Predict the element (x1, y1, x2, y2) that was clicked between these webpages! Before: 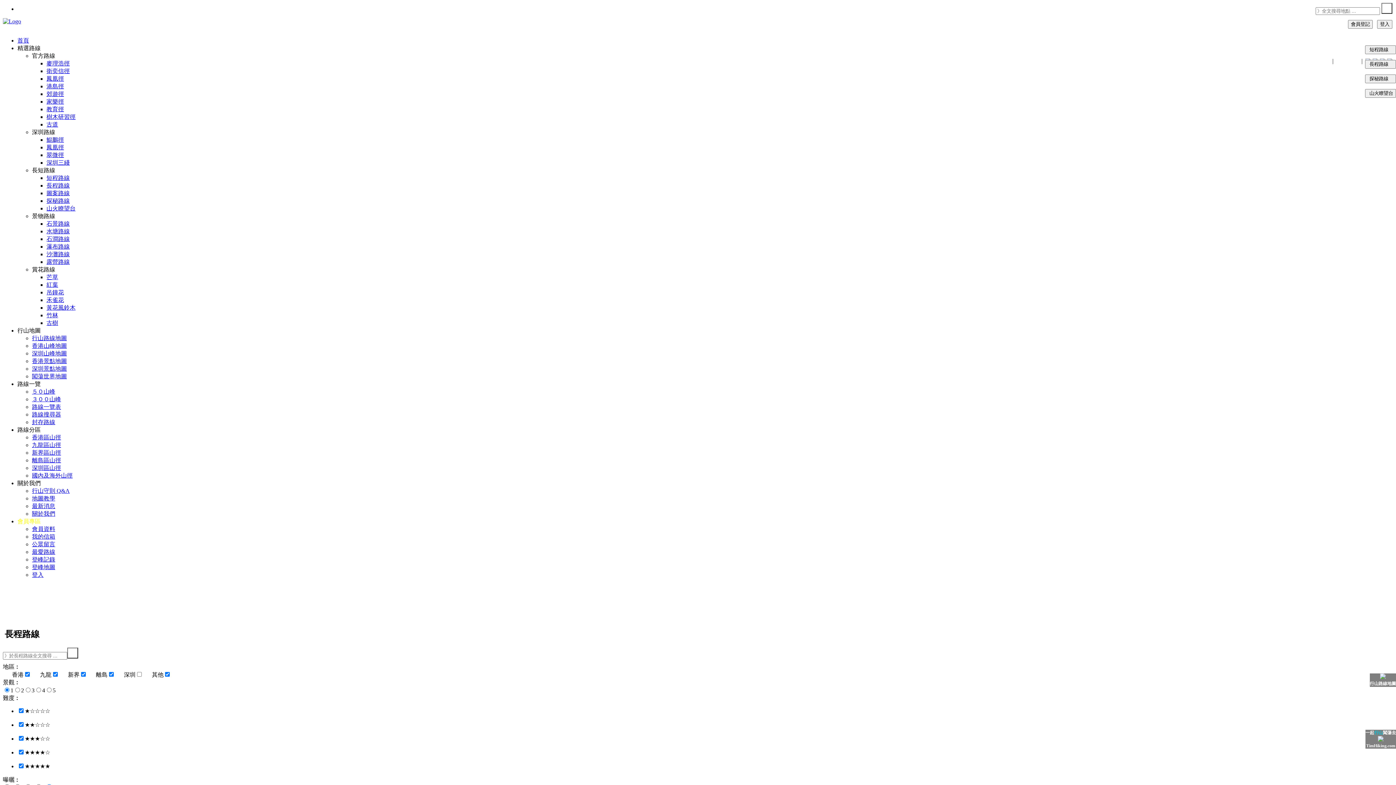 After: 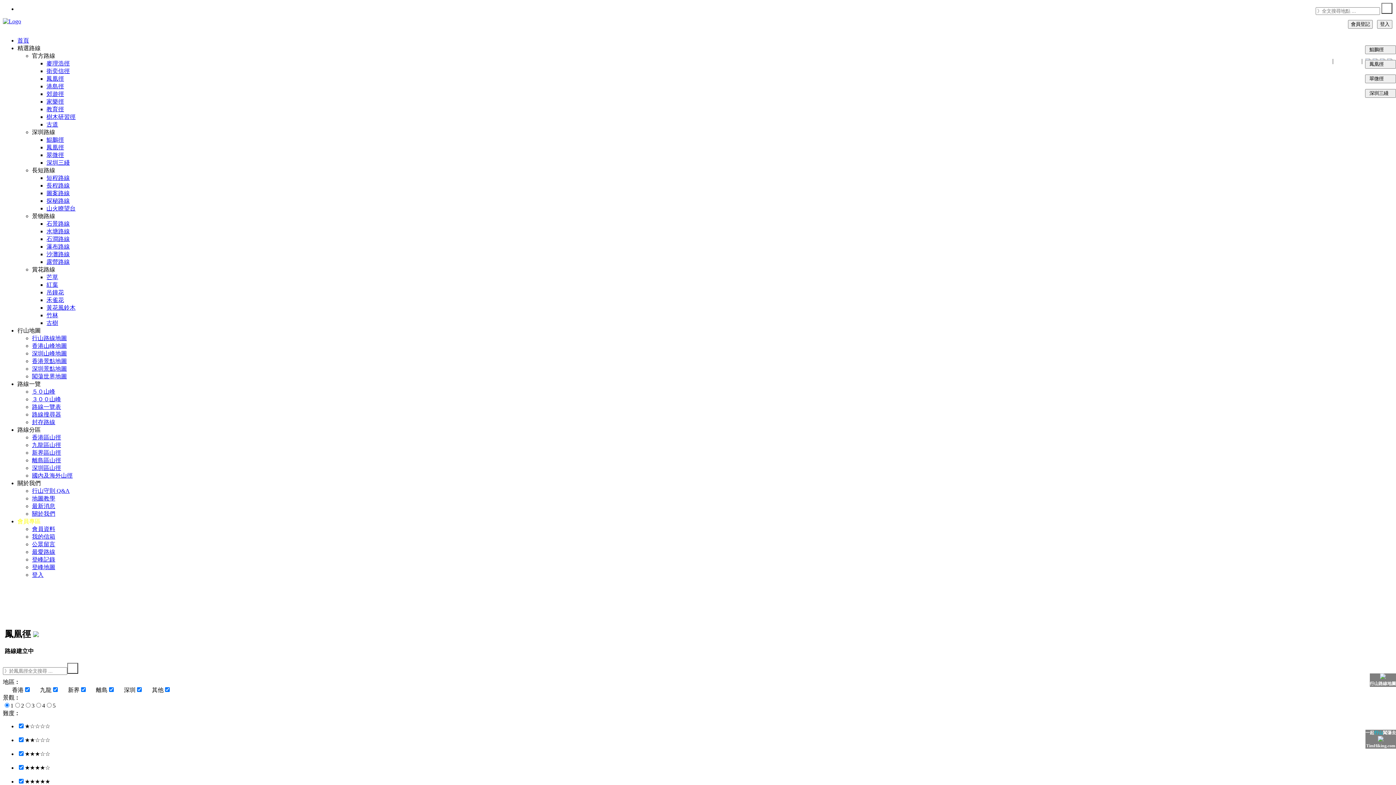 Action: bbox: (46, 144, 64, 150) label: 鳳凰徑